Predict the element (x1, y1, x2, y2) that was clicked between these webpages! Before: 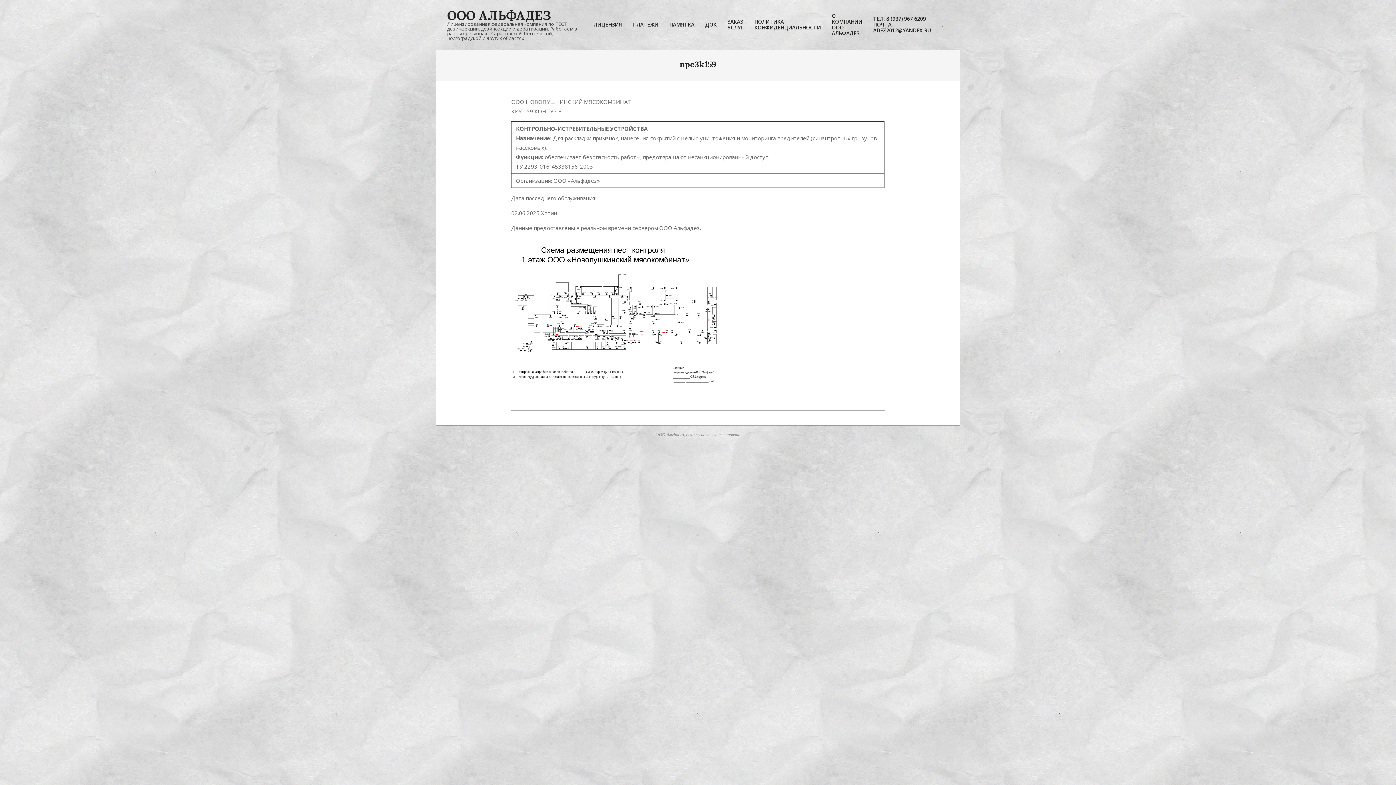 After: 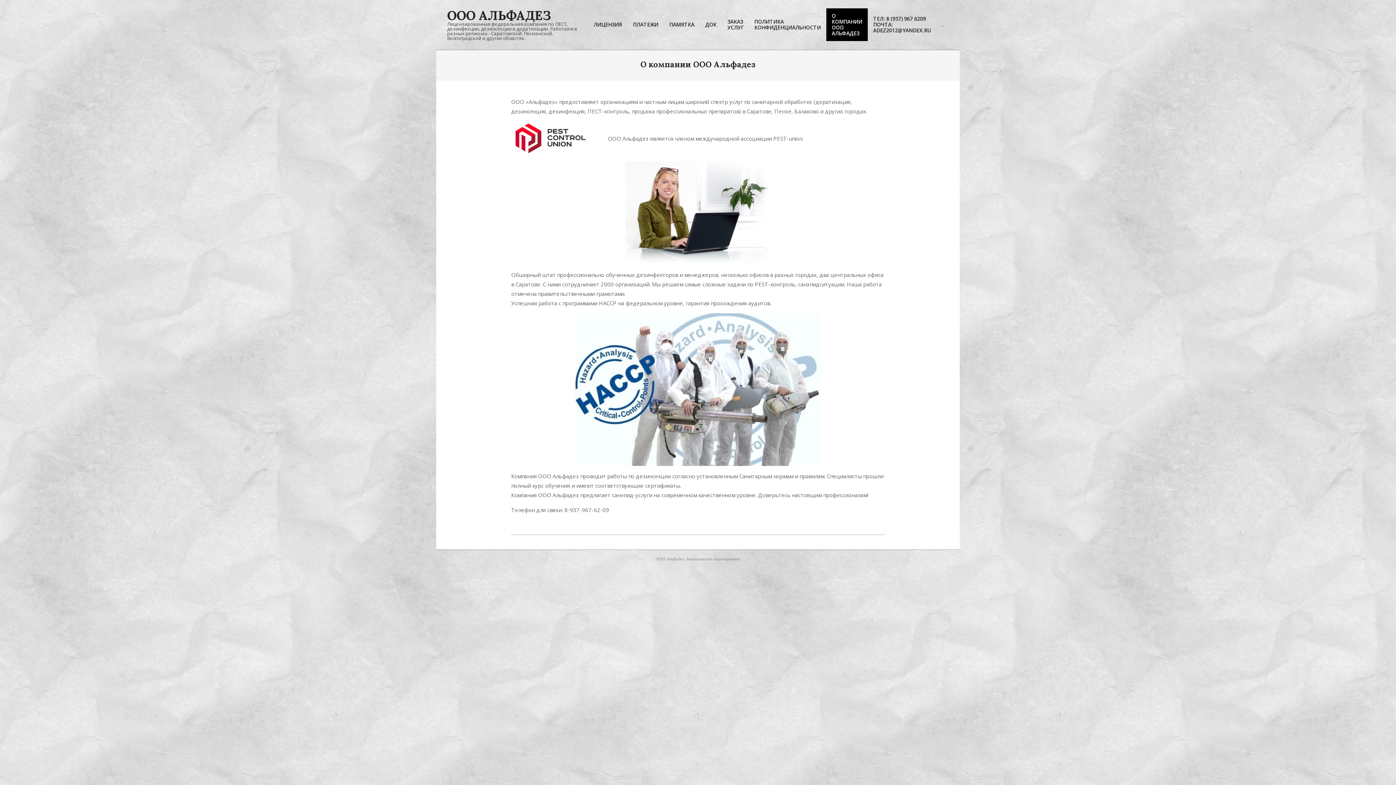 Action: label: О КОМПАНИИ ООО АЛЬФАДЕЗ bbox: (826, 8, 868, 41)